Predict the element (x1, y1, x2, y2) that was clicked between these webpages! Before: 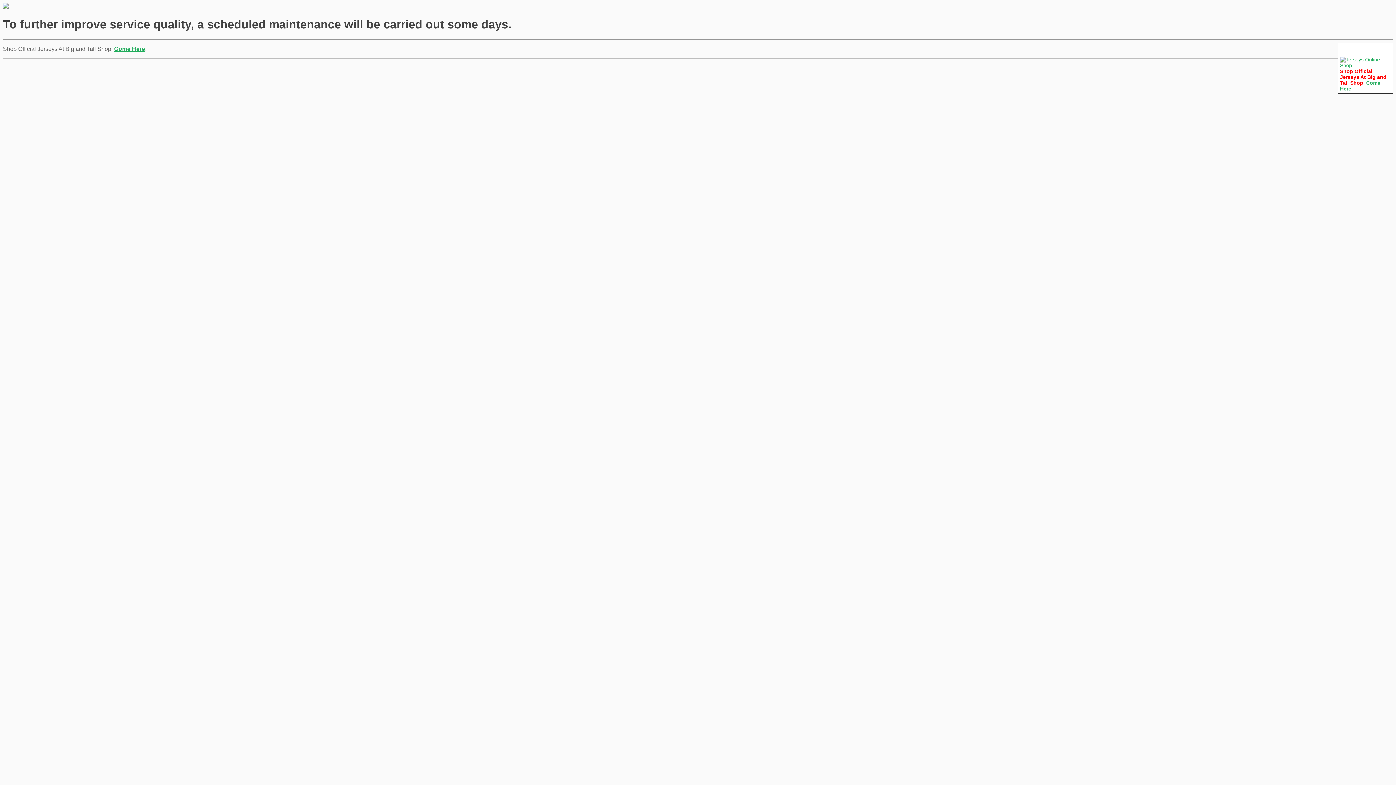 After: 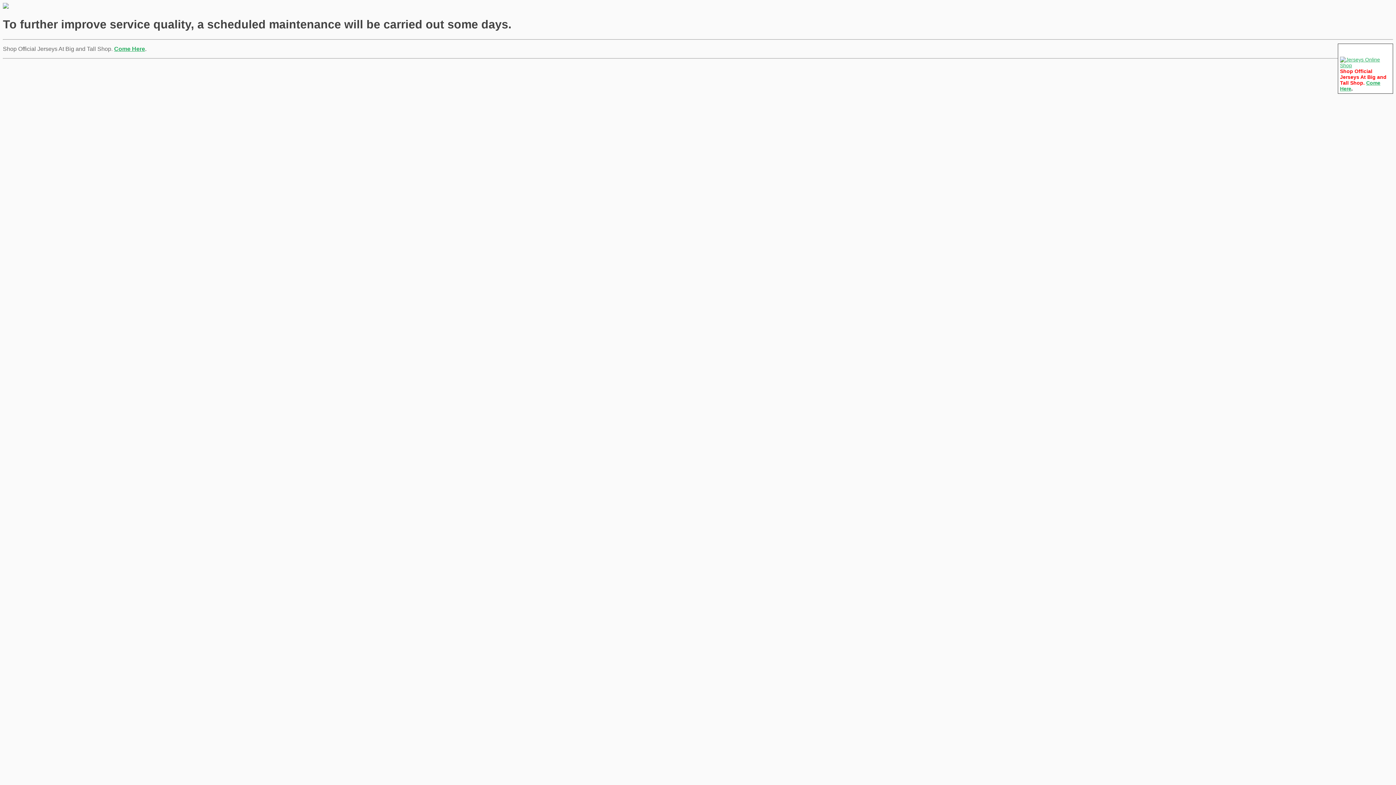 Action: label: Come Here bbox: (114, 45, 145, 51)